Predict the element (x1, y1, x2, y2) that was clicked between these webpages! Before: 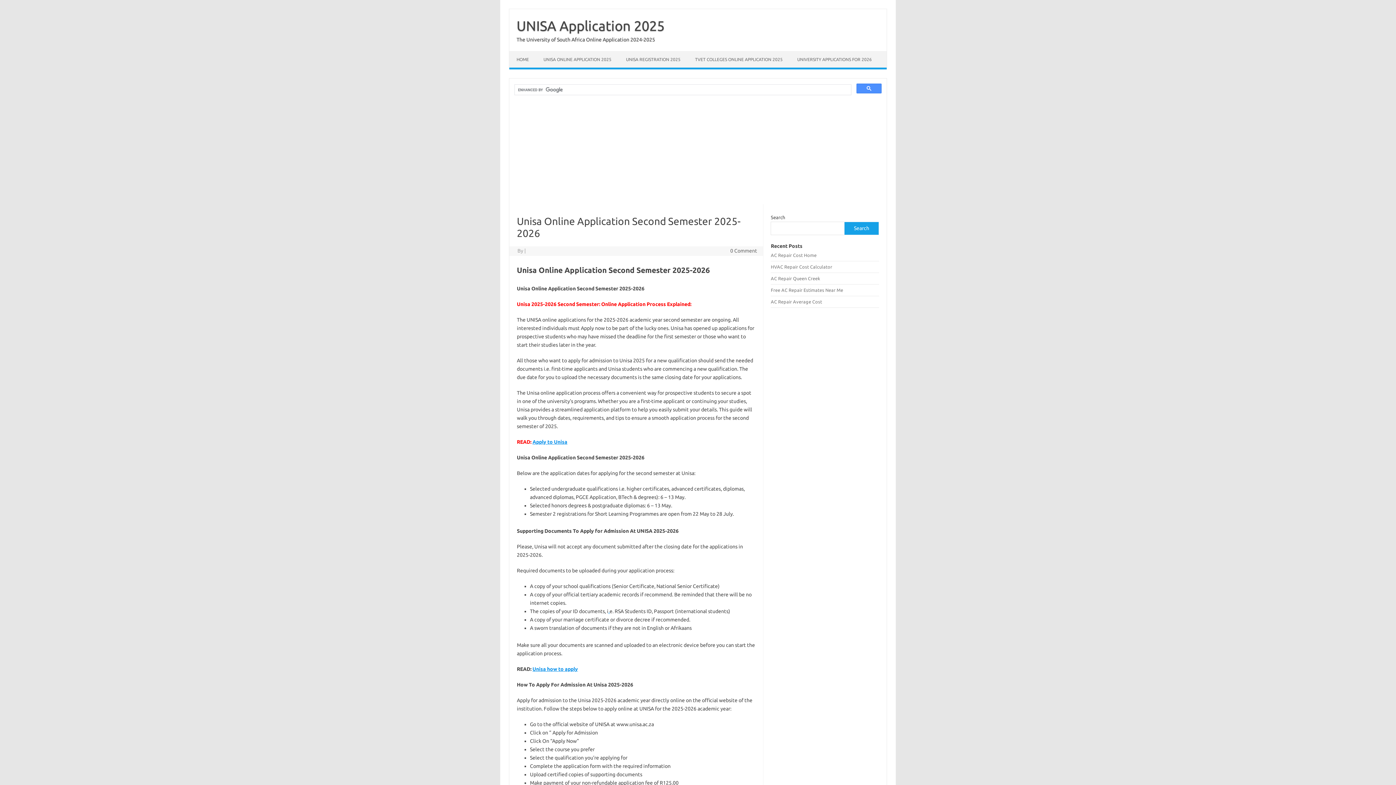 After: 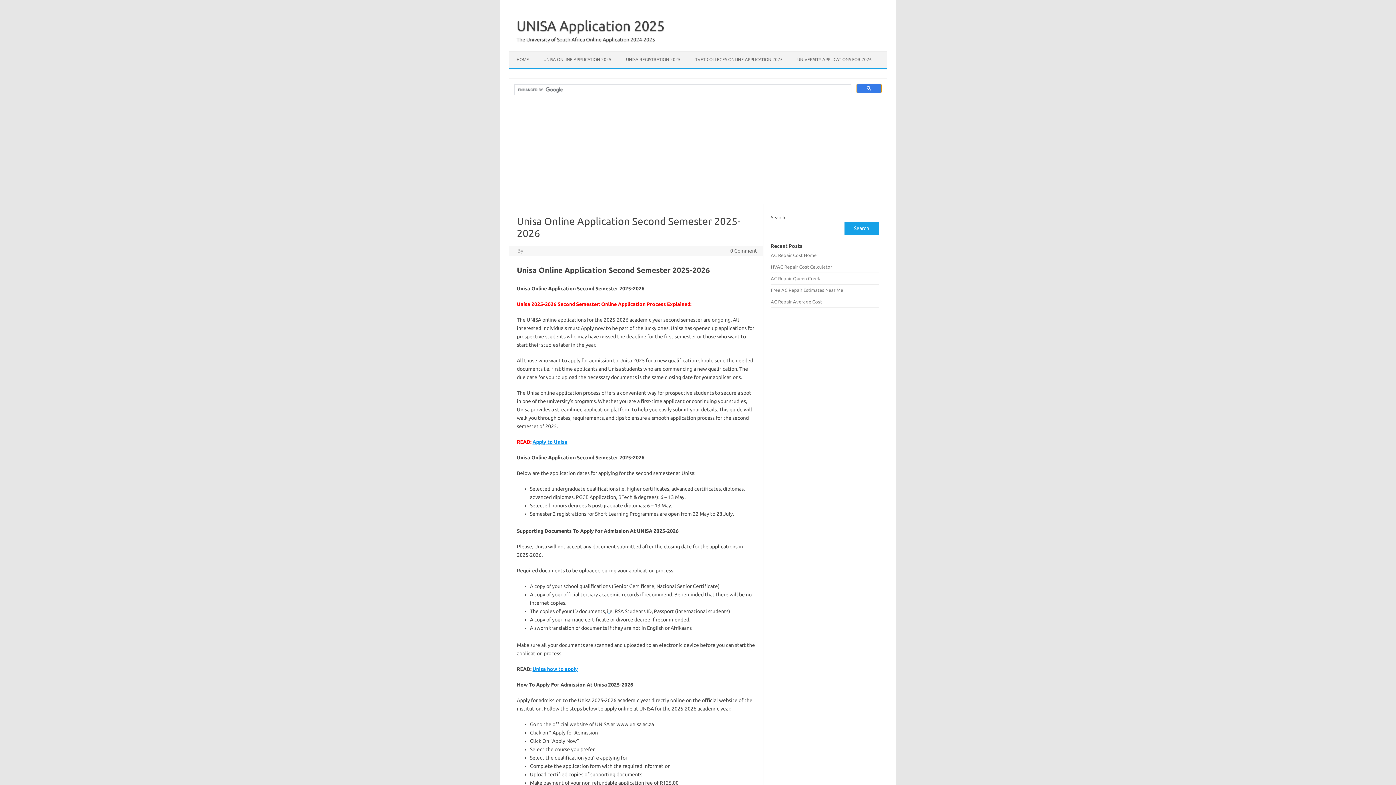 Action: bbox: (856, 83, 881, 93)